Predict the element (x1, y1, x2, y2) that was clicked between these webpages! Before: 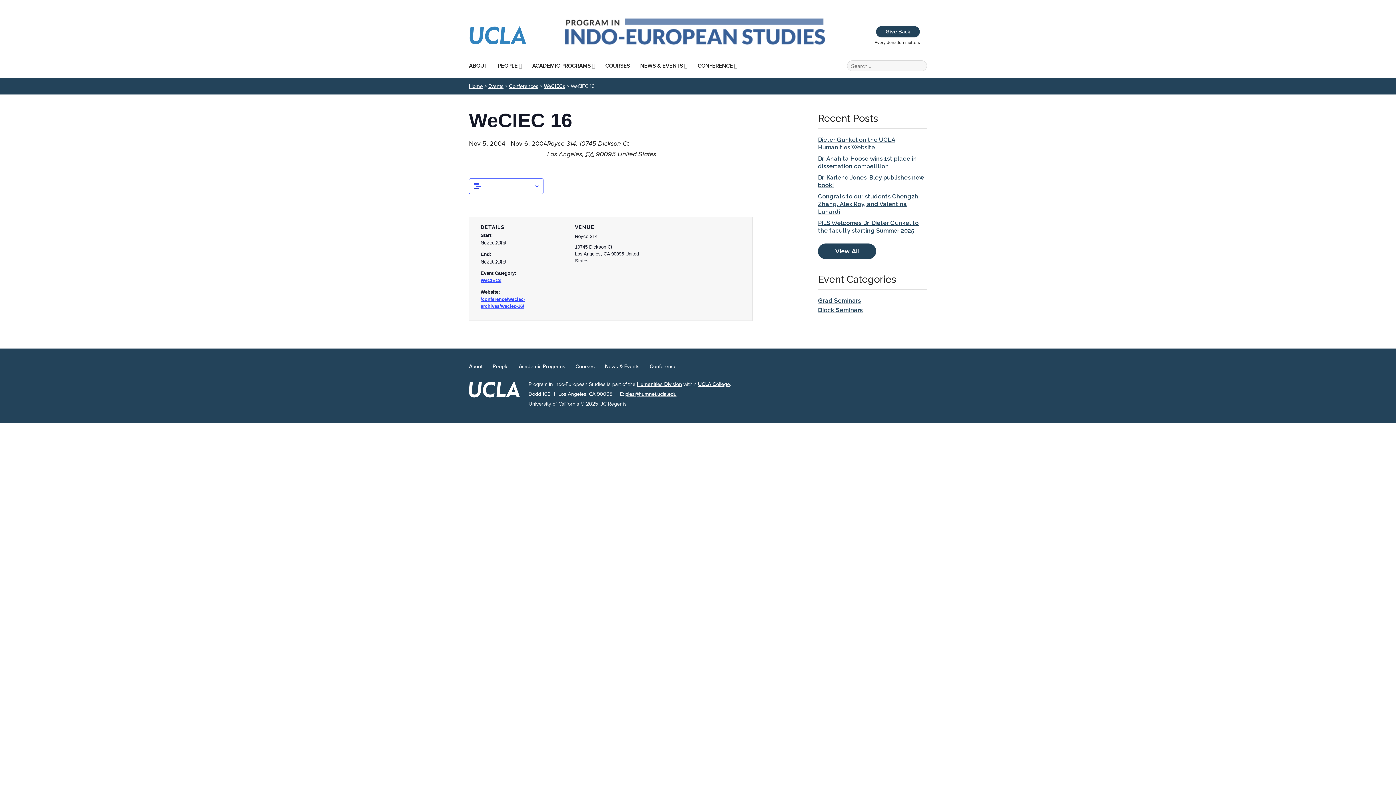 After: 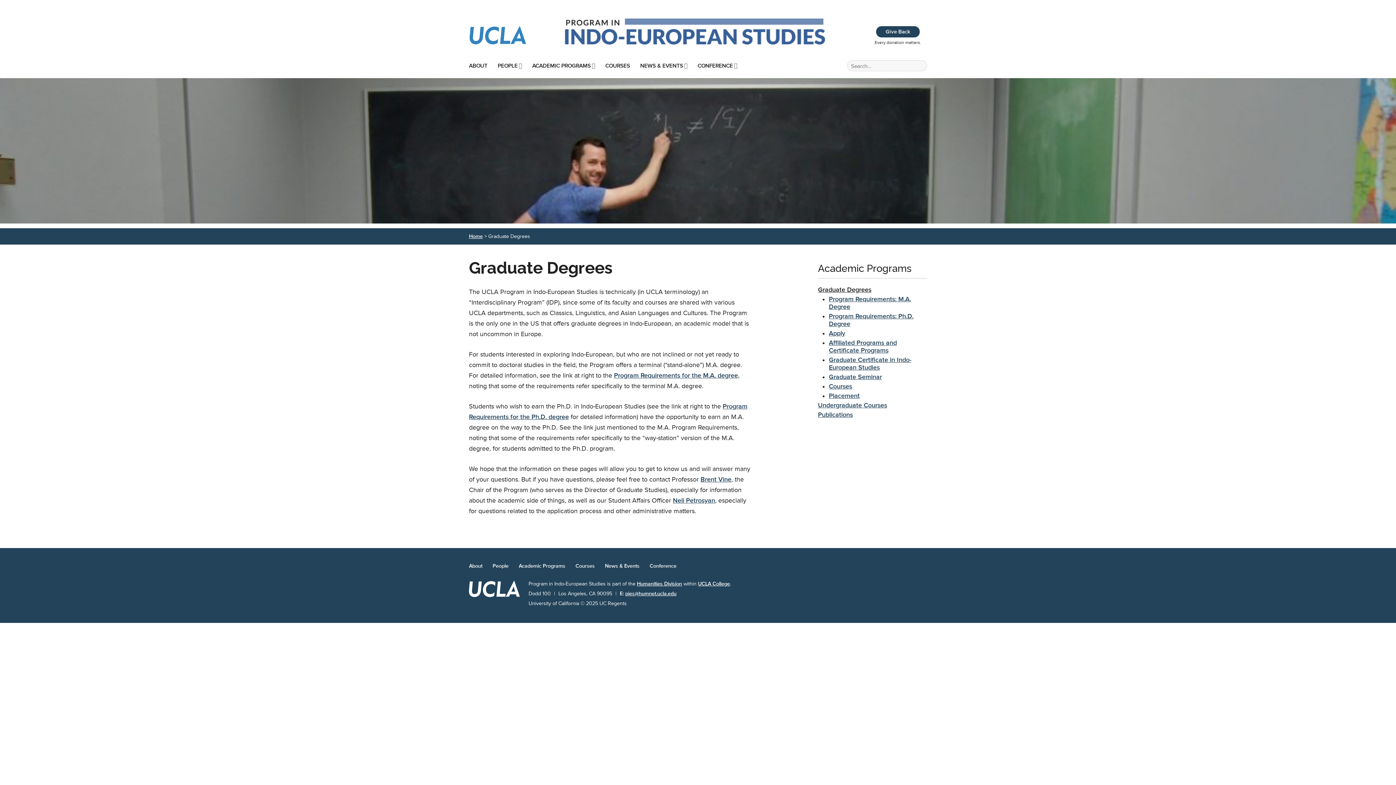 Action: bbox: (518, 363, 565, 369) label: Academic Programs